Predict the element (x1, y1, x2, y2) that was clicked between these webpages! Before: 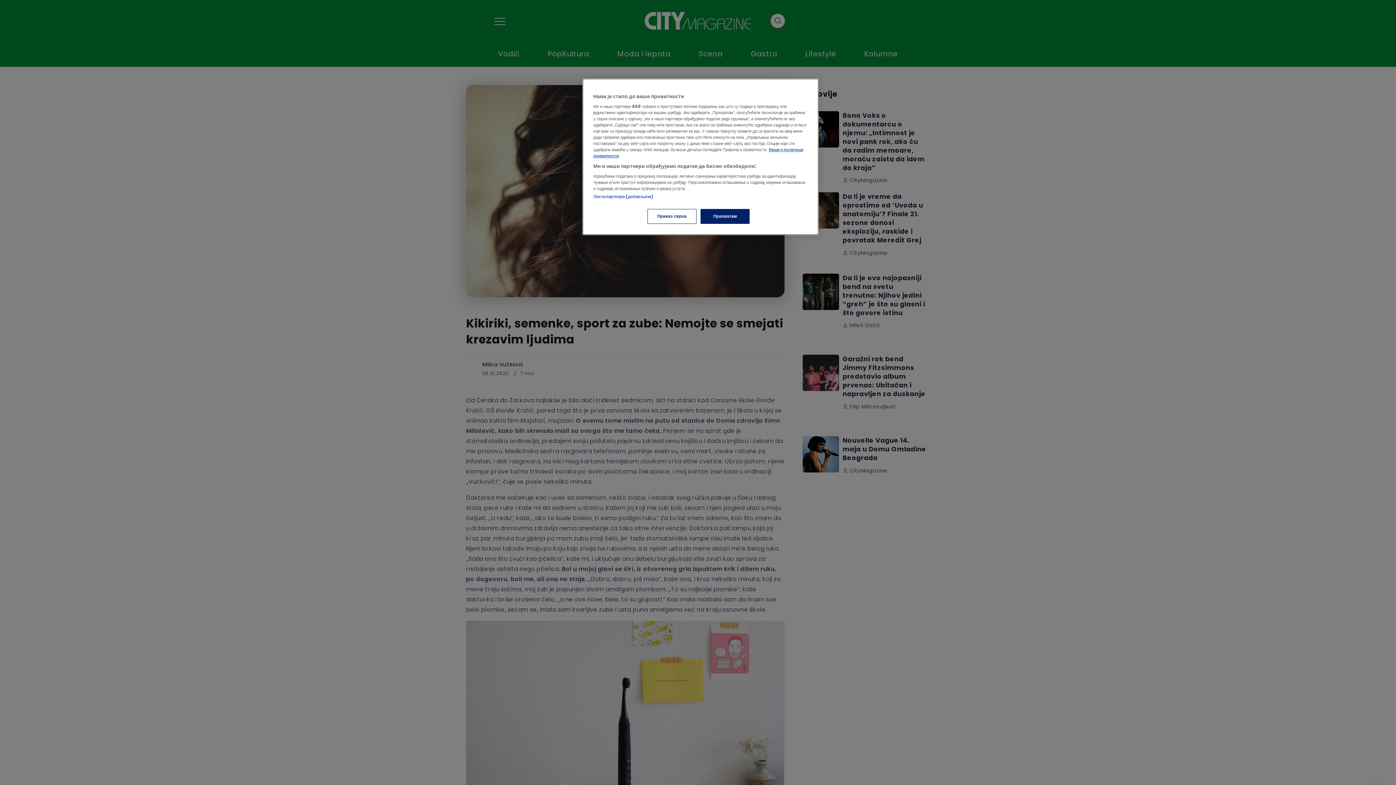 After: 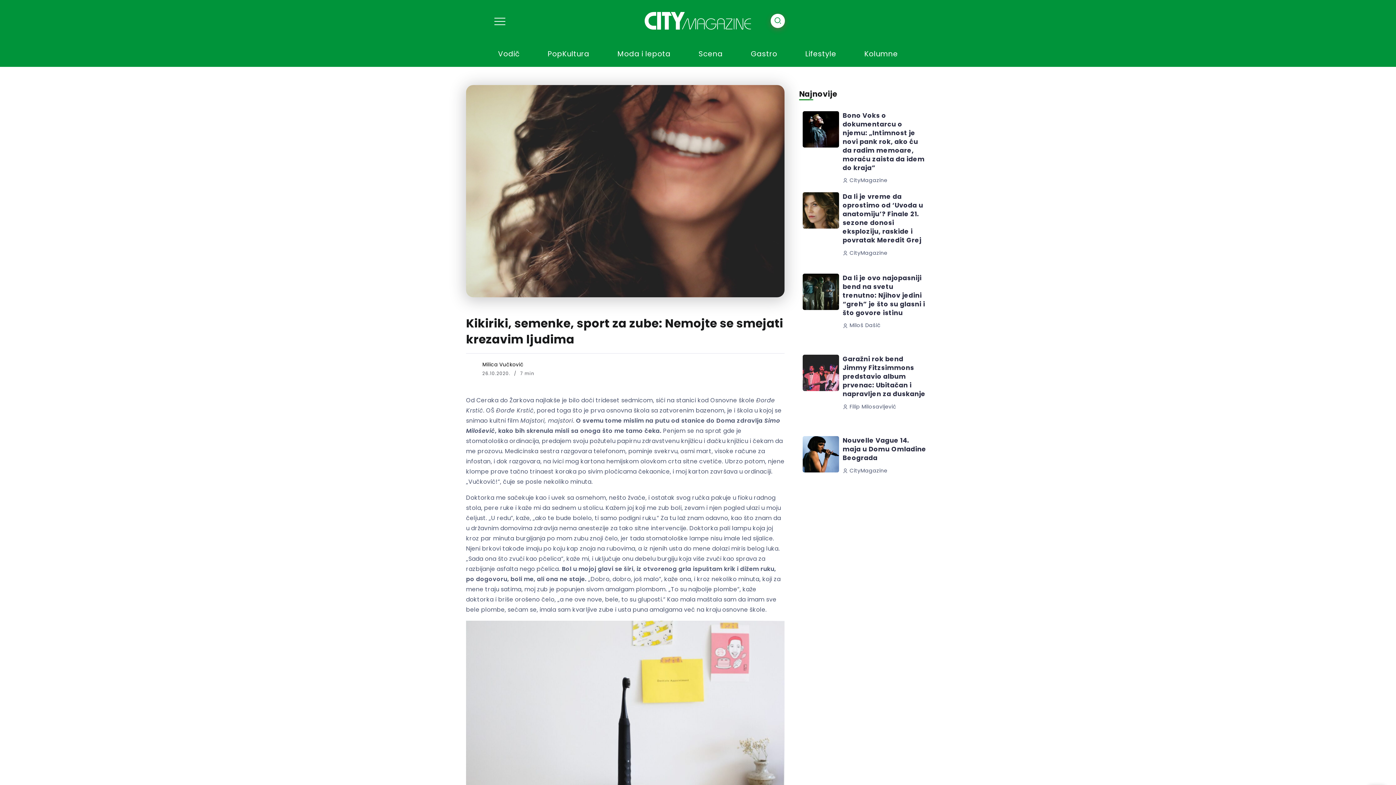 Action: bbox: (700, 209, 749, 224) label: Прихватам